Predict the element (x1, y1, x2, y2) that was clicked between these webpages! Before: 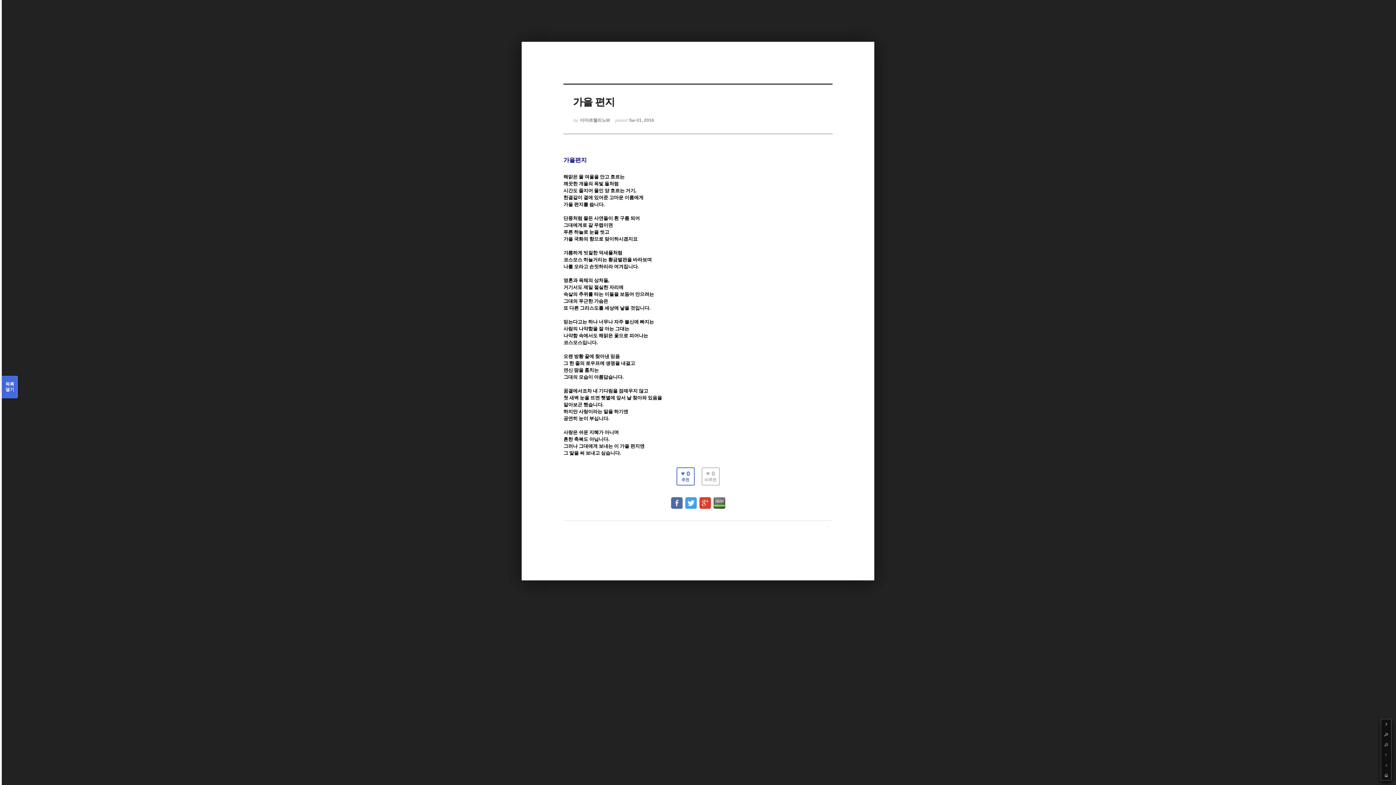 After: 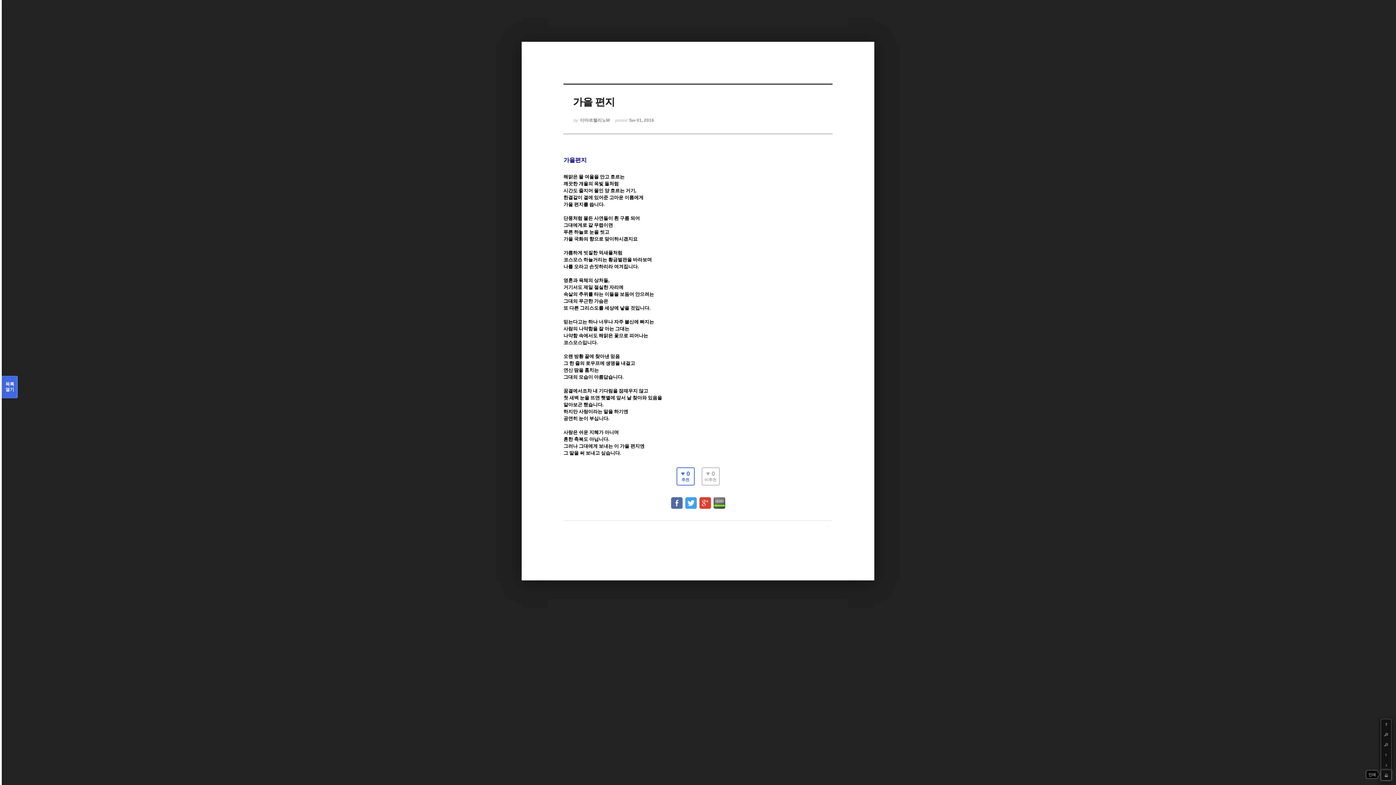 Action: bbox: (1381, 770, 1391, 780) label: Print